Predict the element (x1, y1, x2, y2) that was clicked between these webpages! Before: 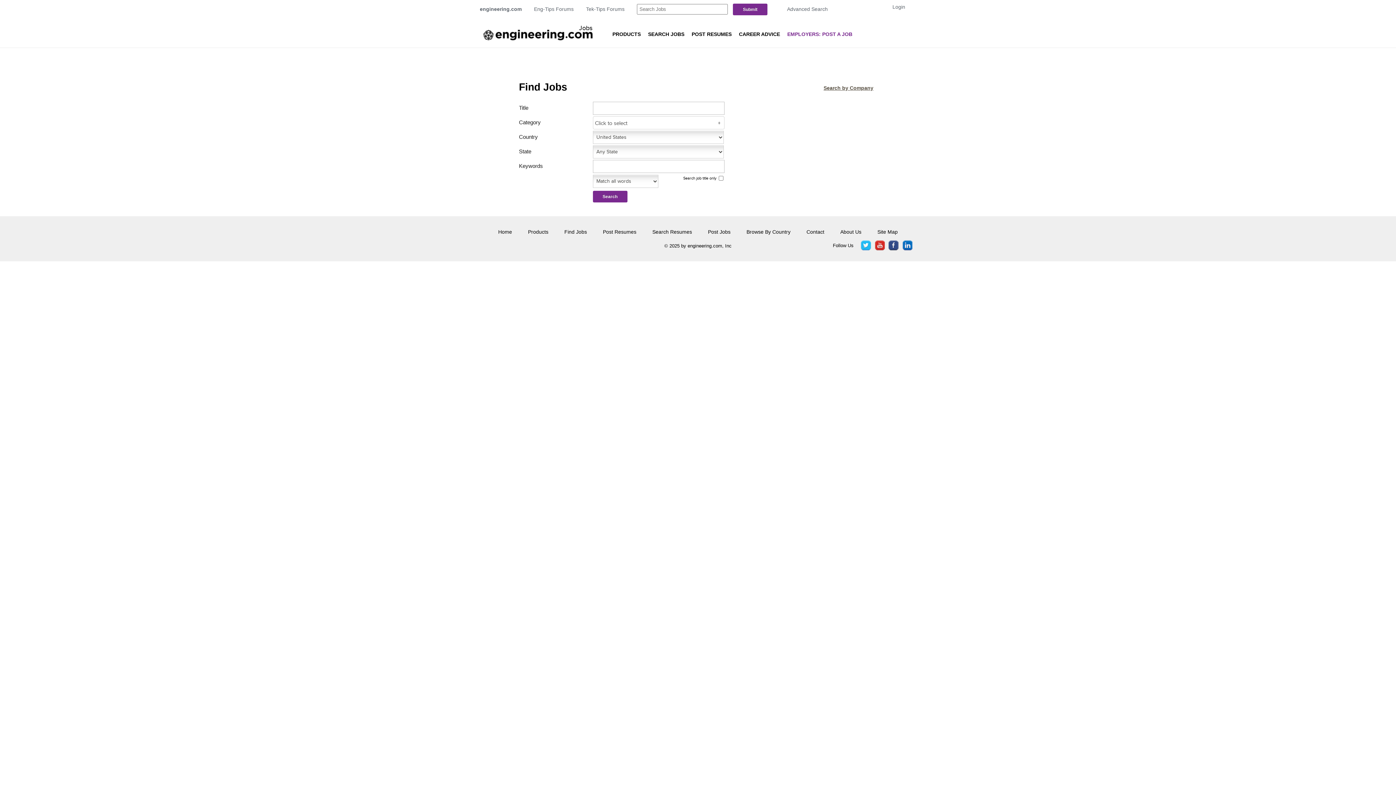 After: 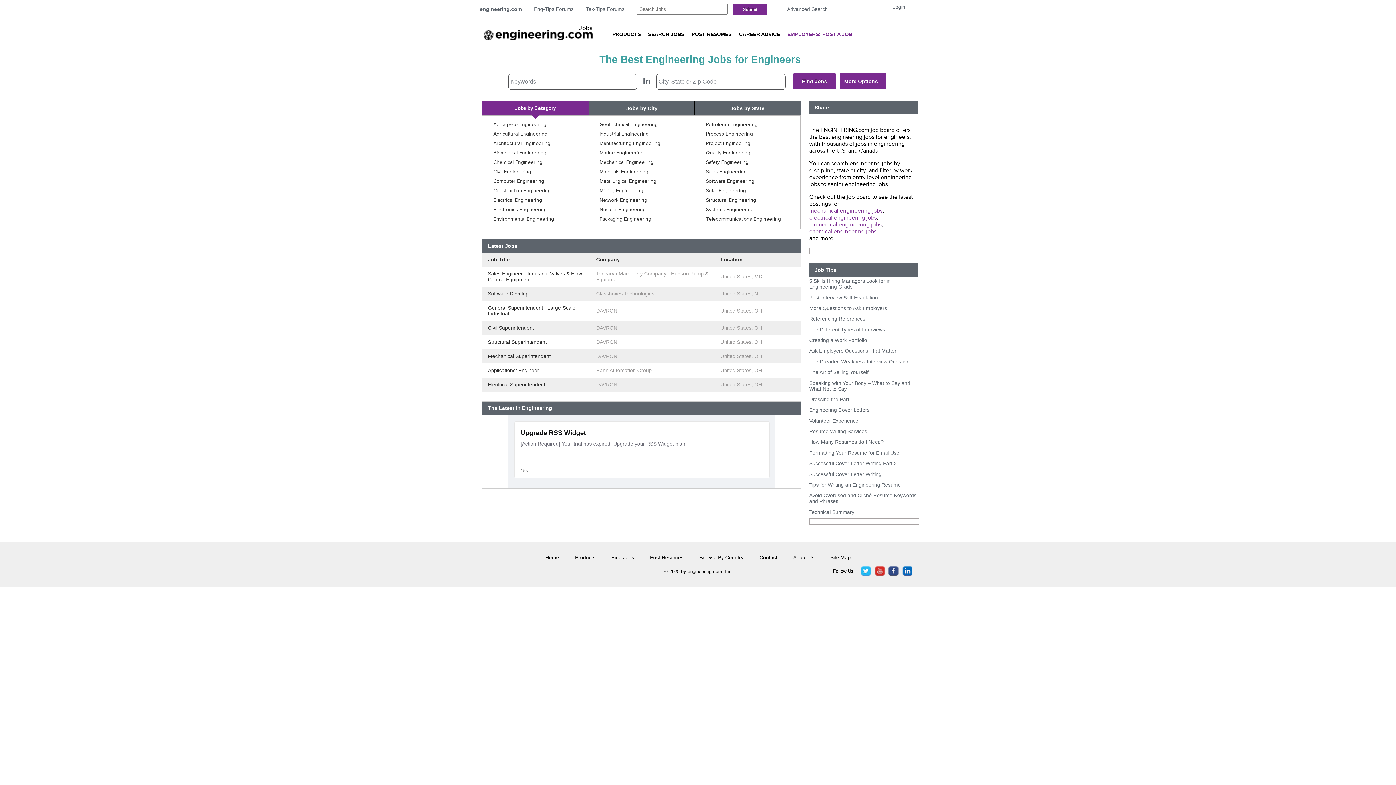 Action: label: Home bbox: (498, 229, 512, 234)